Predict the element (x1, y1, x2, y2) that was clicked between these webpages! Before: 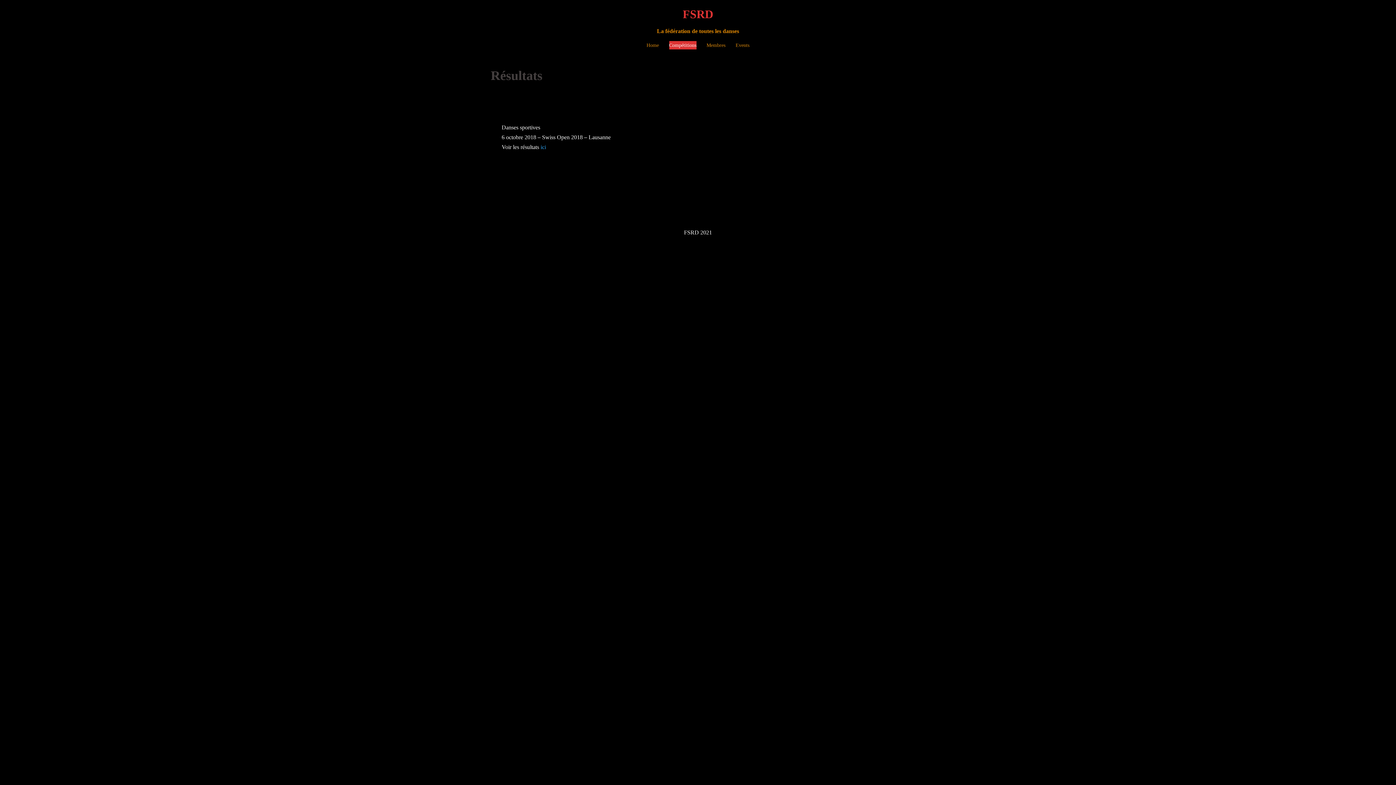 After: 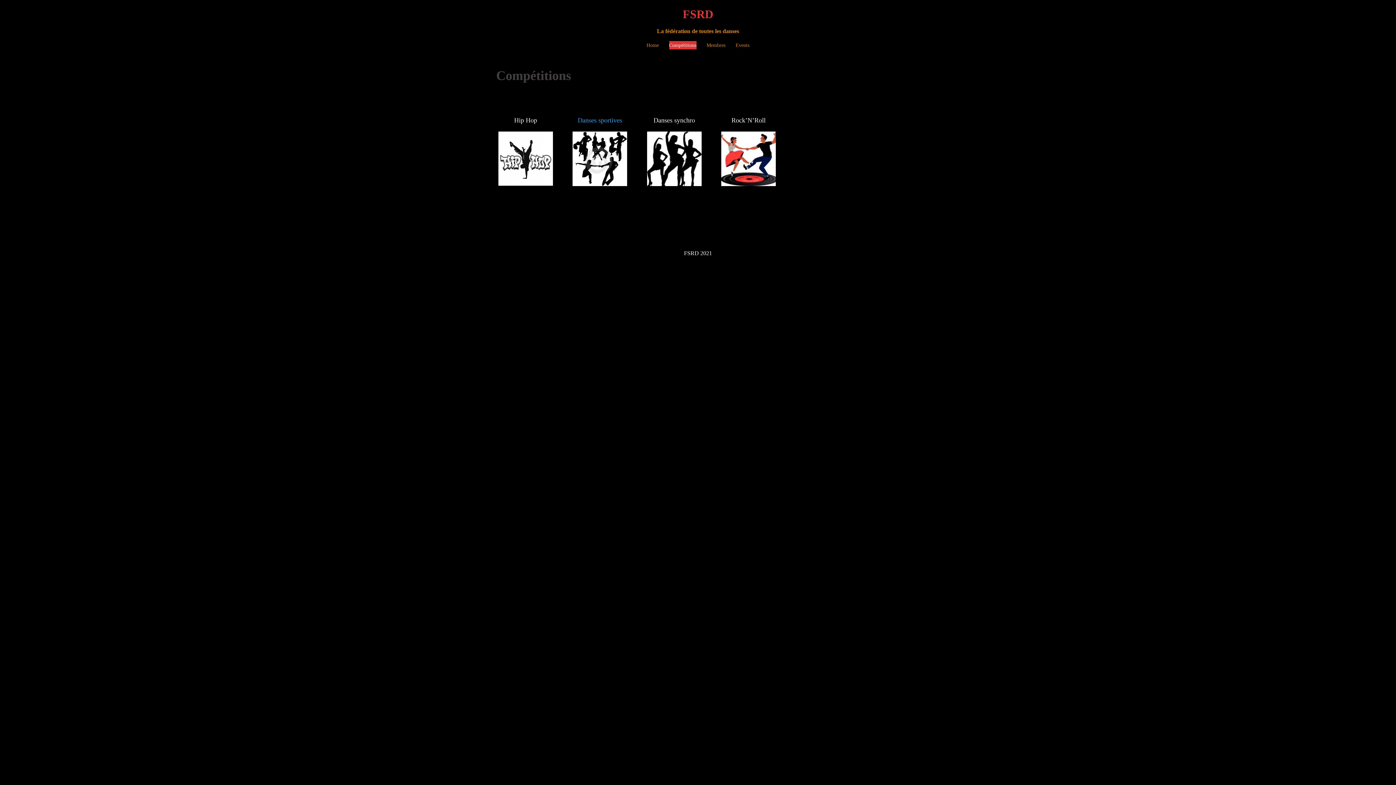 Action: bbox: (669, 41, 696, 49) label: Compétitions